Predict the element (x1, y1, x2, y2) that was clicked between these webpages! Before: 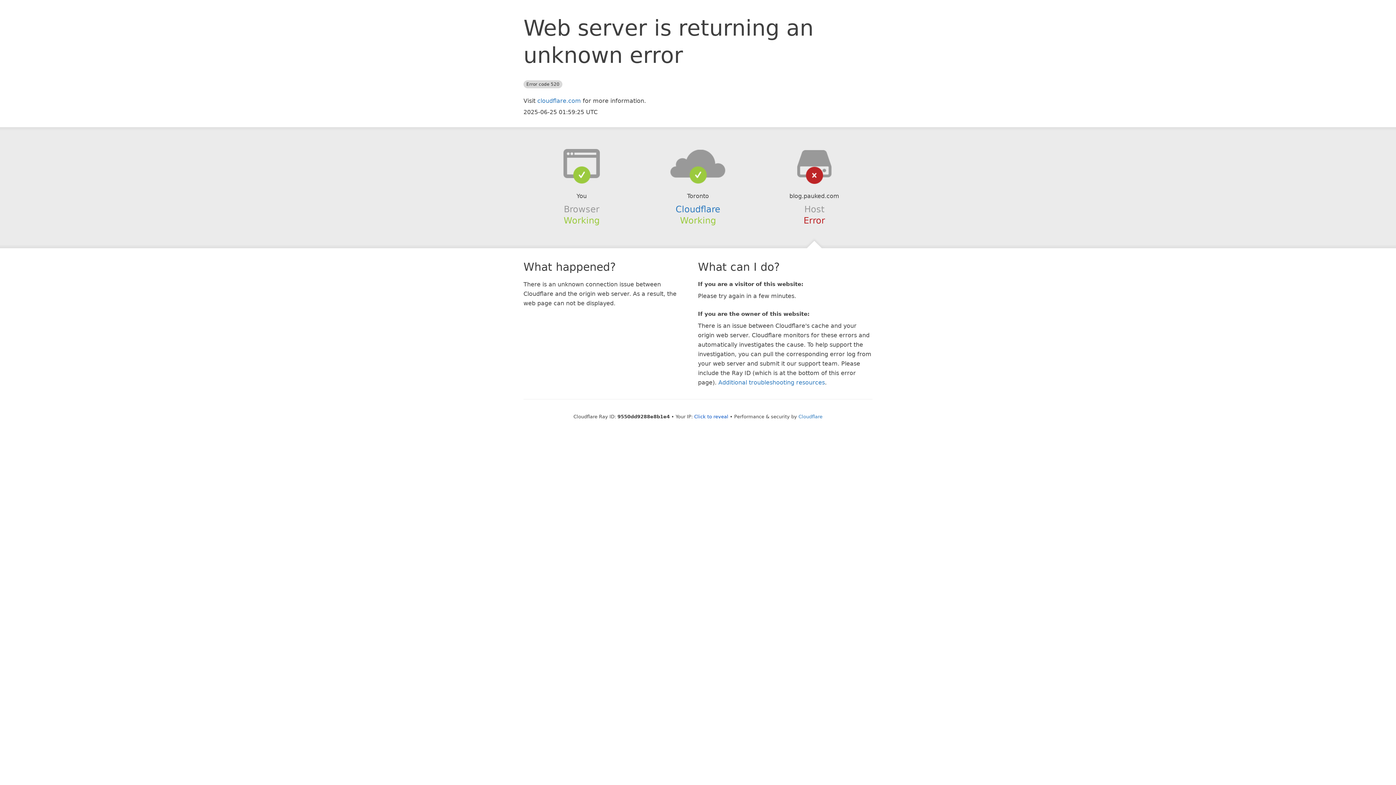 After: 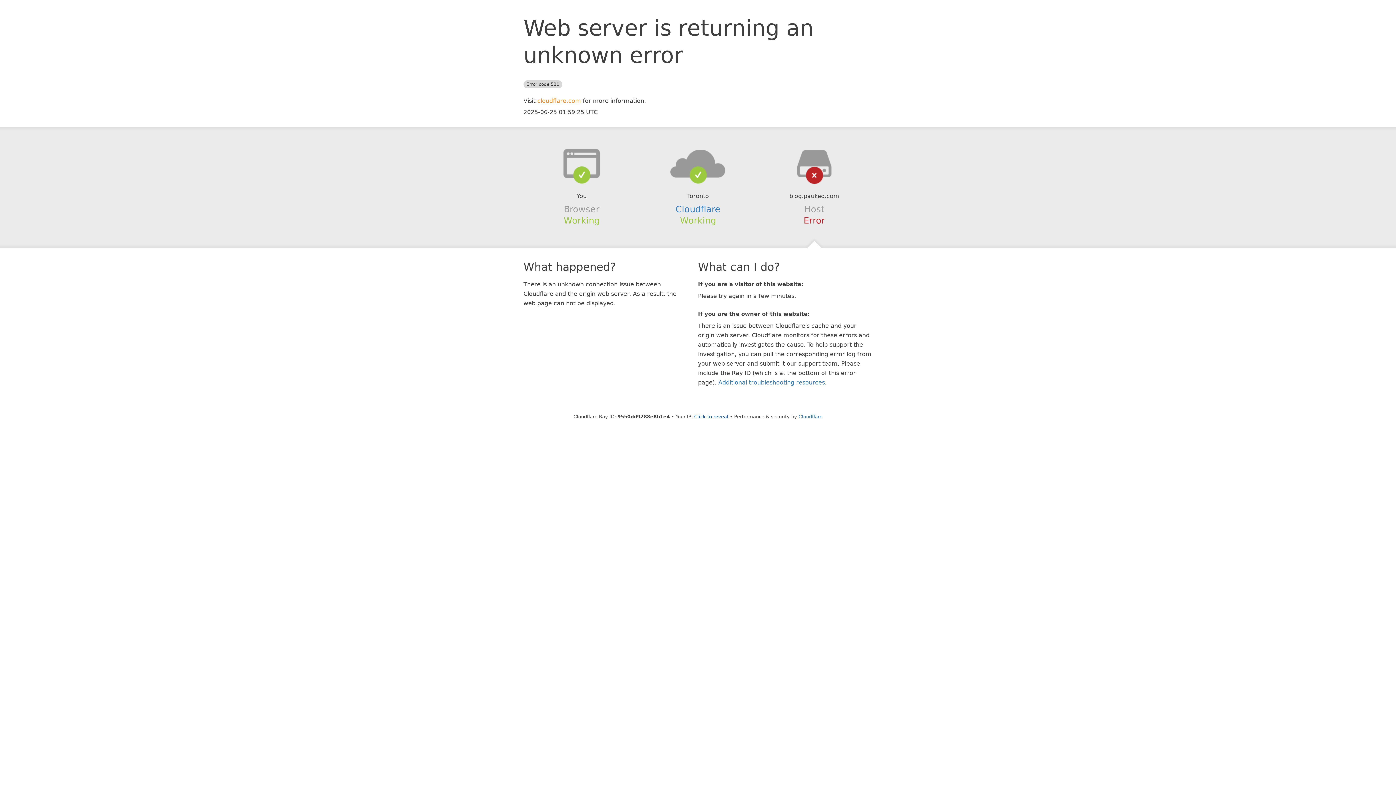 Action: label: cloudflare.com bbox: (537, 97, 581, 104)